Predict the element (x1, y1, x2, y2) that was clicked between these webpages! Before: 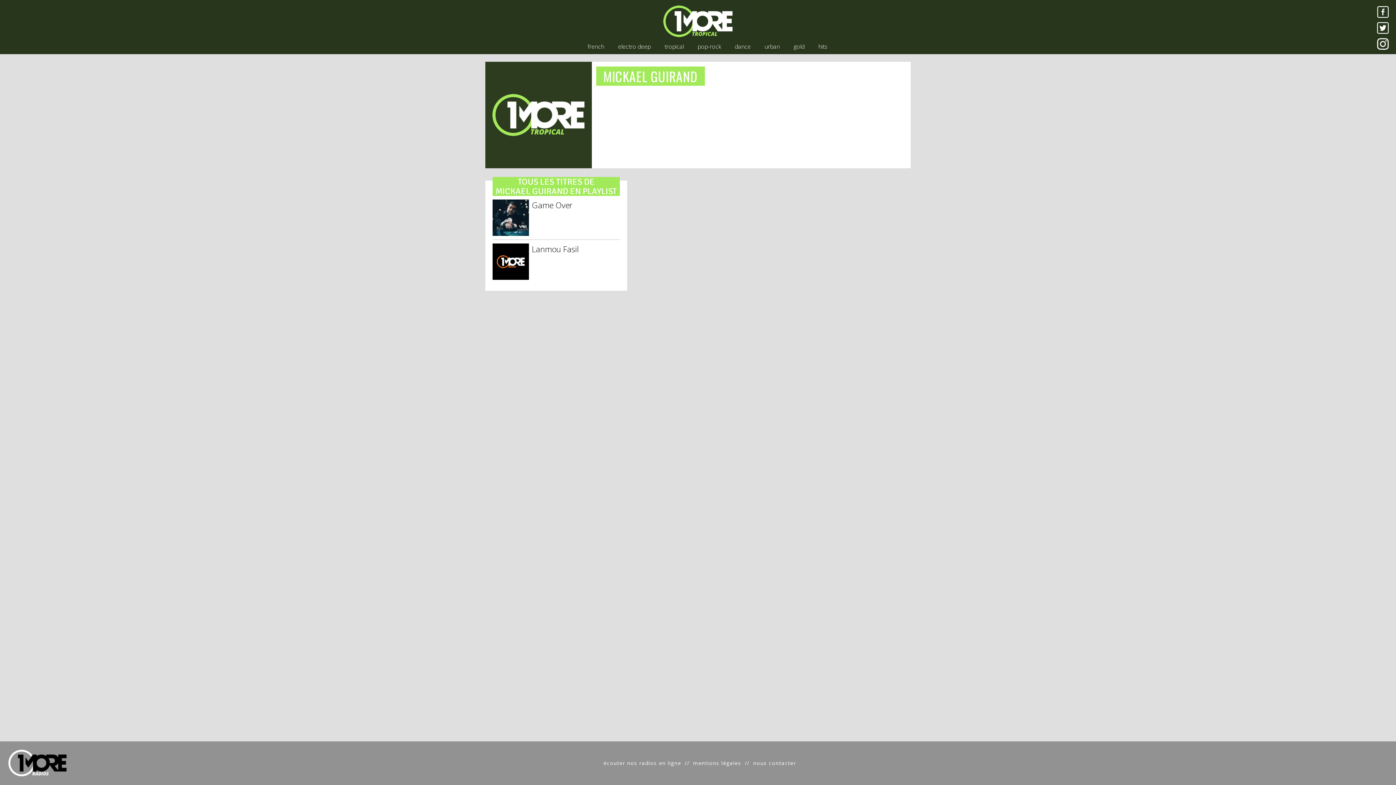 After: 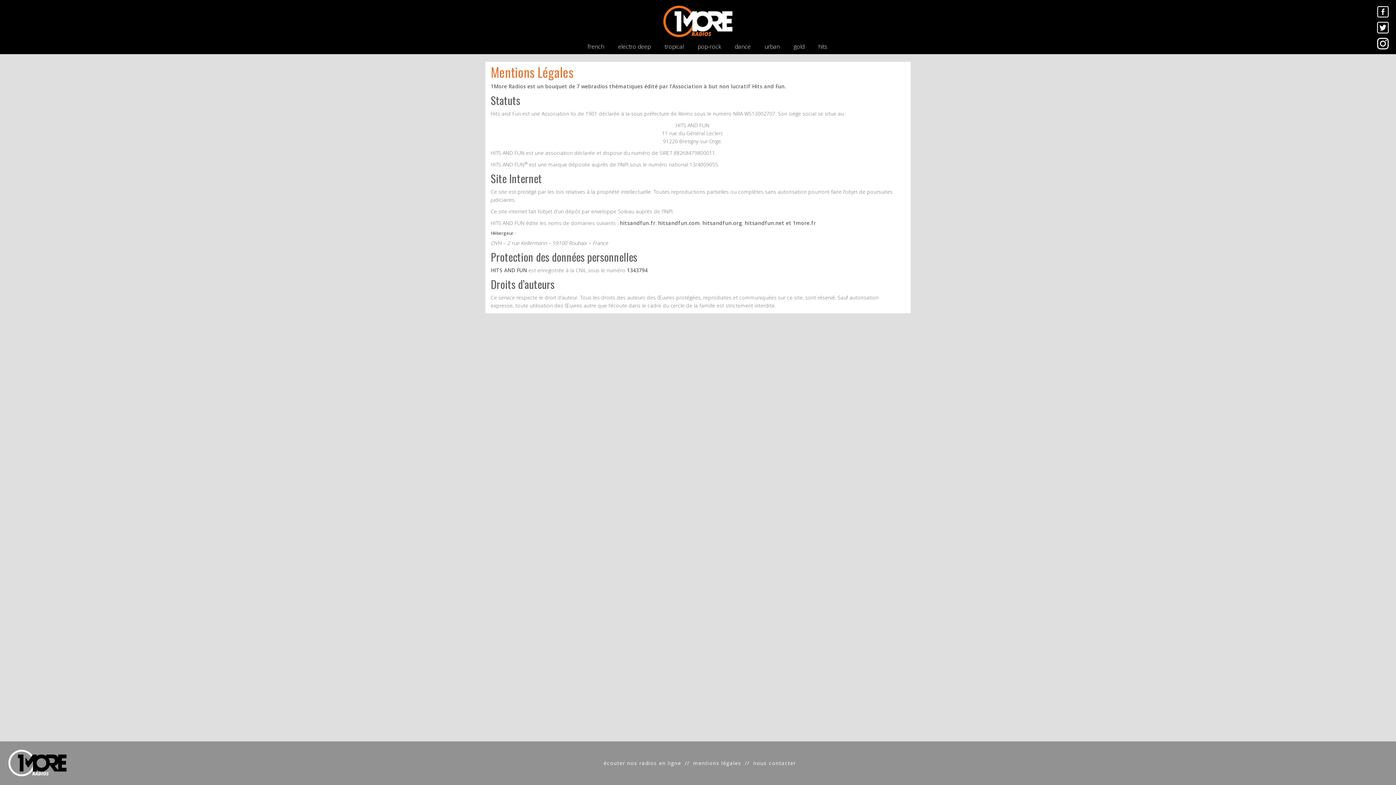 Action: bbox: (693, 760, 741, 766) label: mentions légales